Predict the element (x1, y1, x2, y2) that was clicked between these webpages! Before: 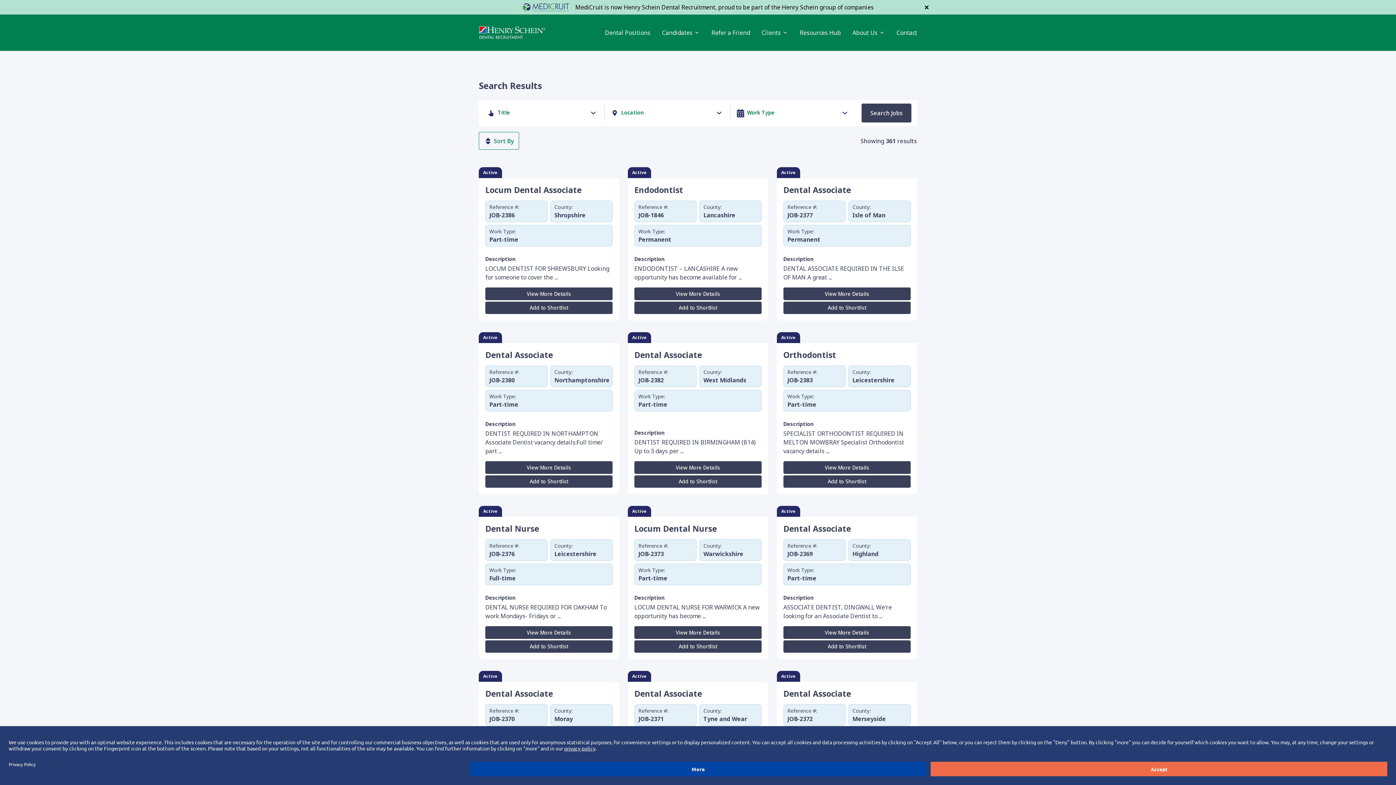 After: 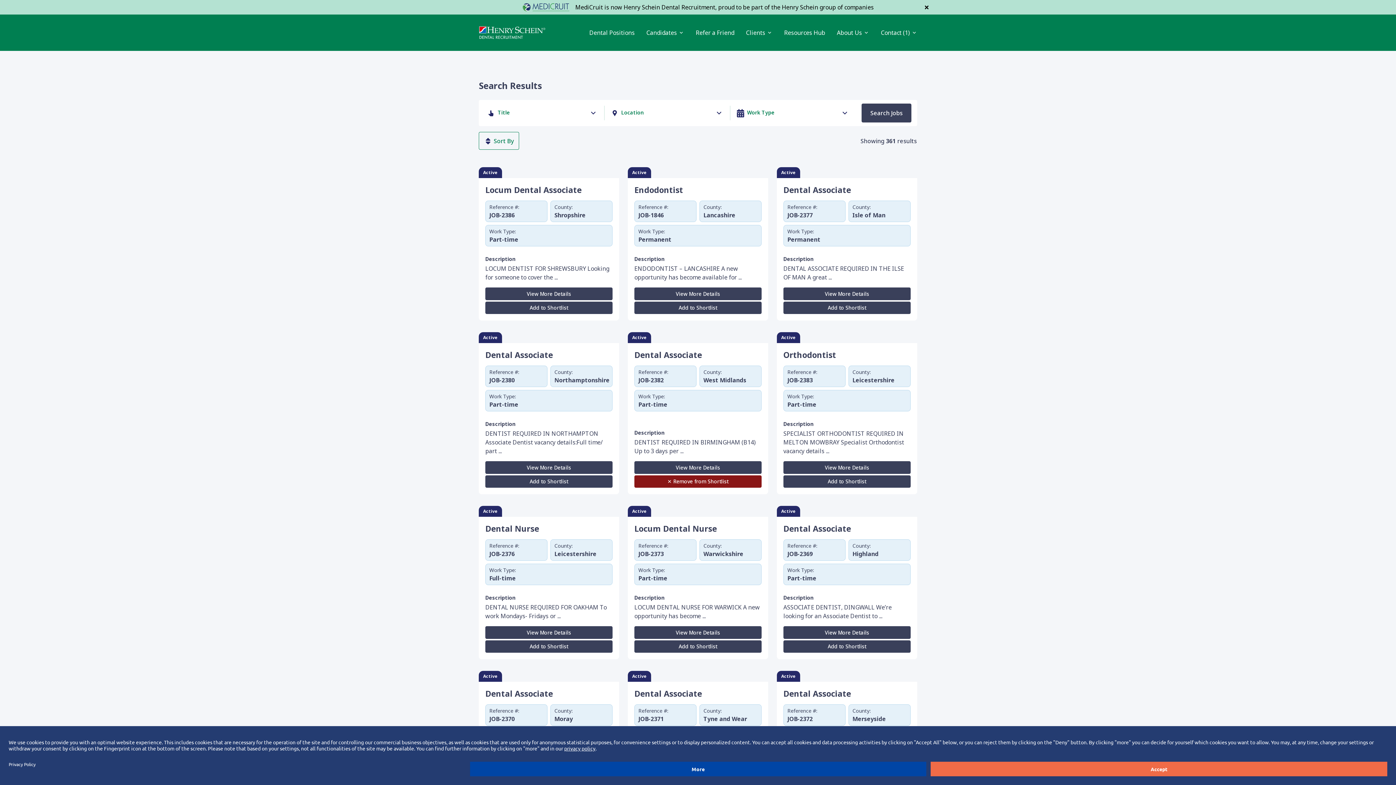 Action: bbox: (634, 475, 761, 488) label: Add to Shortlist